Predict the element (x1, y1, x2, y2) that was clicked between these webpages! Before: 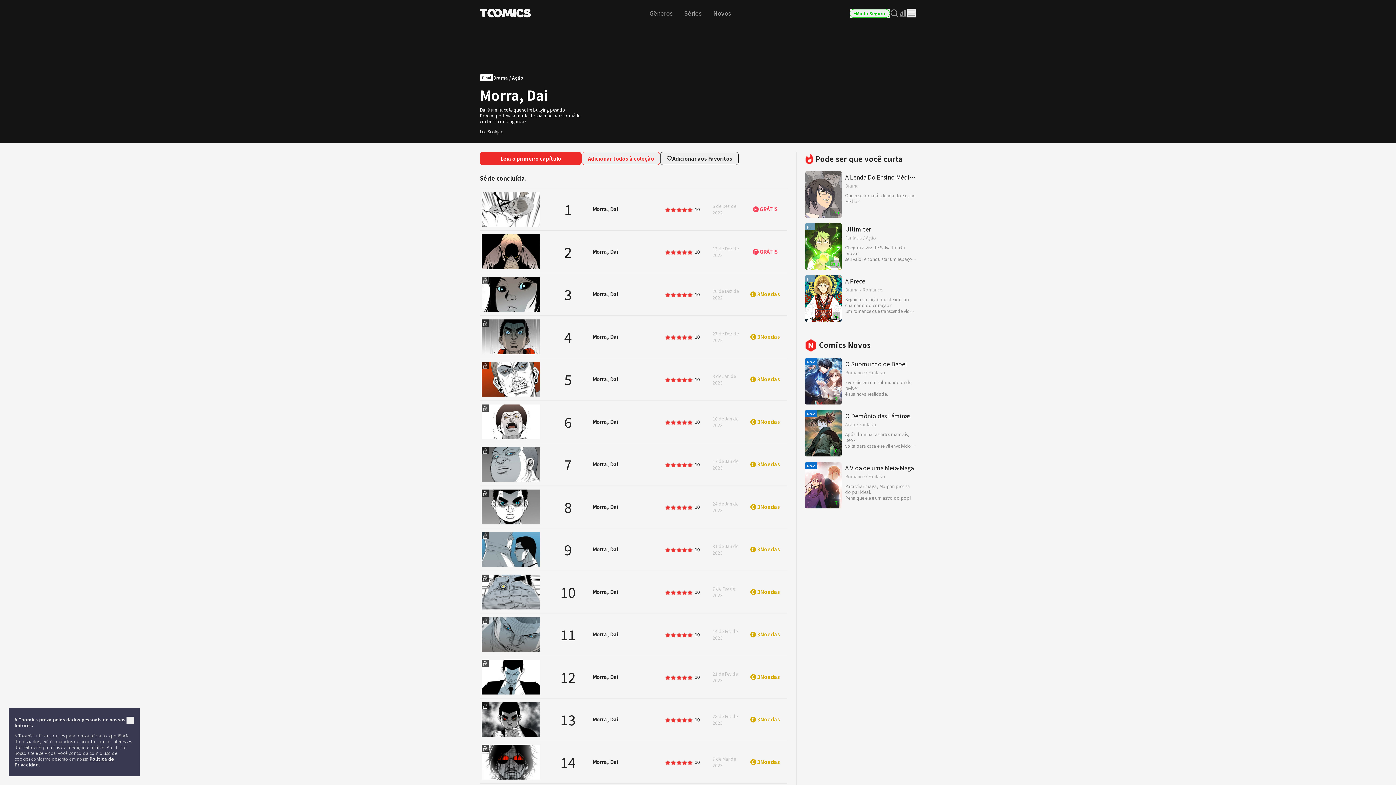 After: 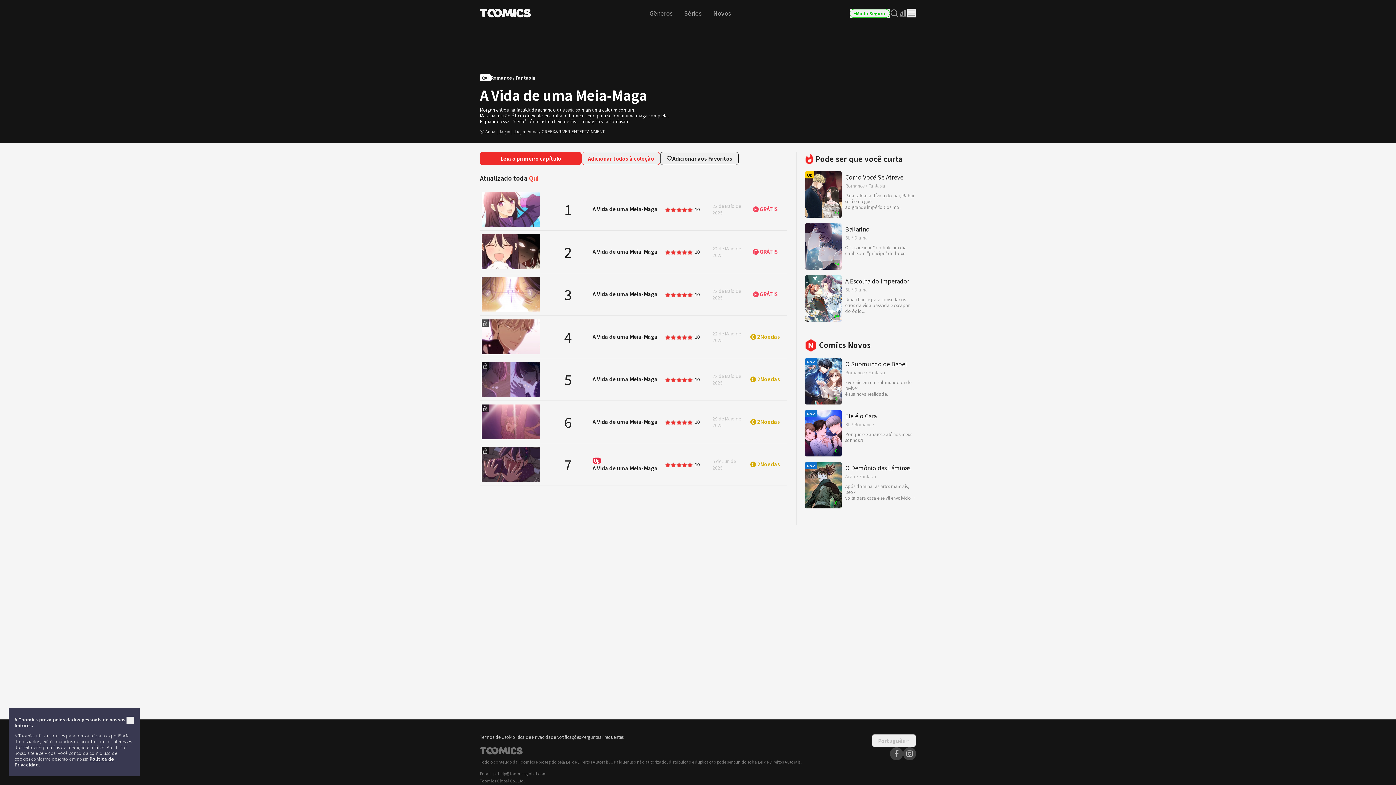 Action: label: Novo

7

A Vida de uma Meia-Maga

Romance / Fantasia

Para virar maga, Morgan precisa do par ideal.
Pena que ele é um astro do pop! bbox: (805, 462, 916, 508)